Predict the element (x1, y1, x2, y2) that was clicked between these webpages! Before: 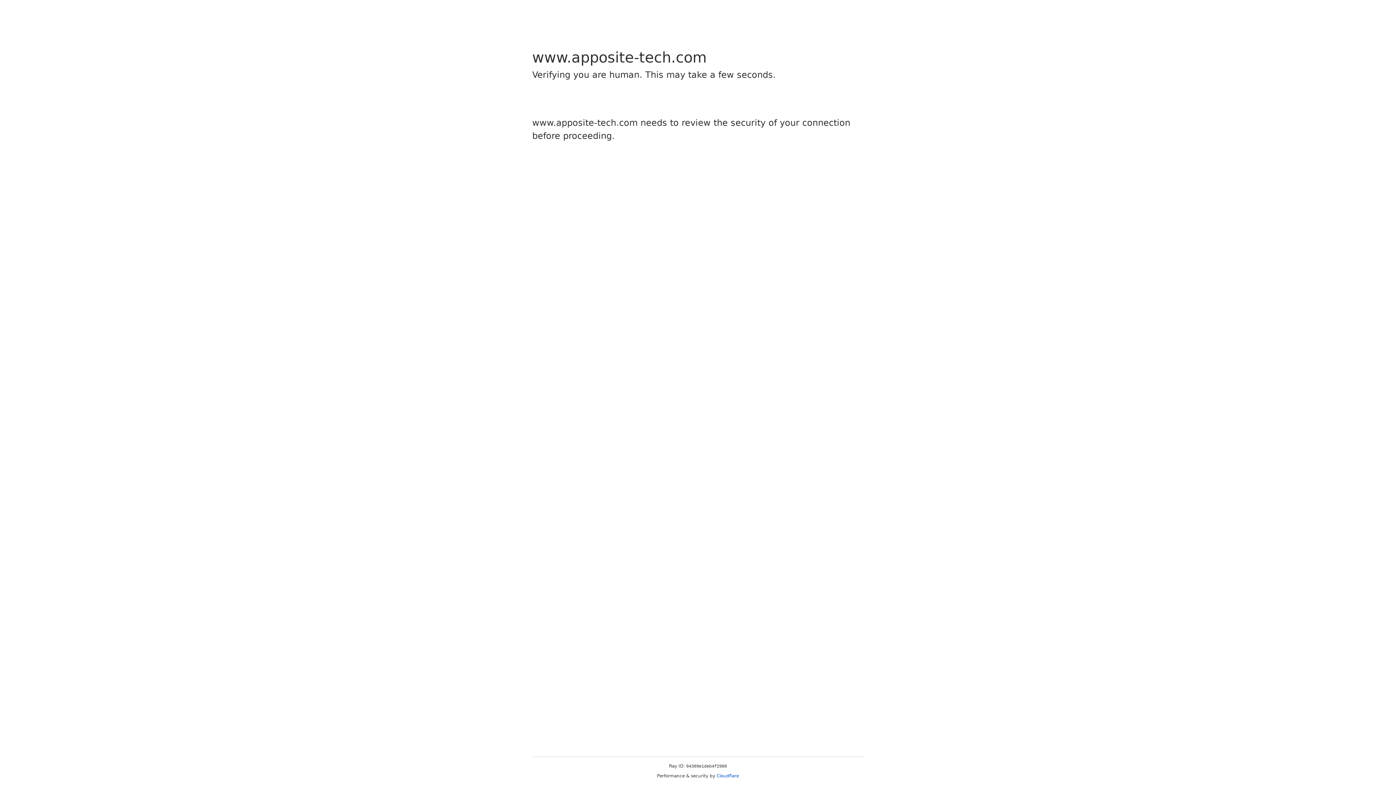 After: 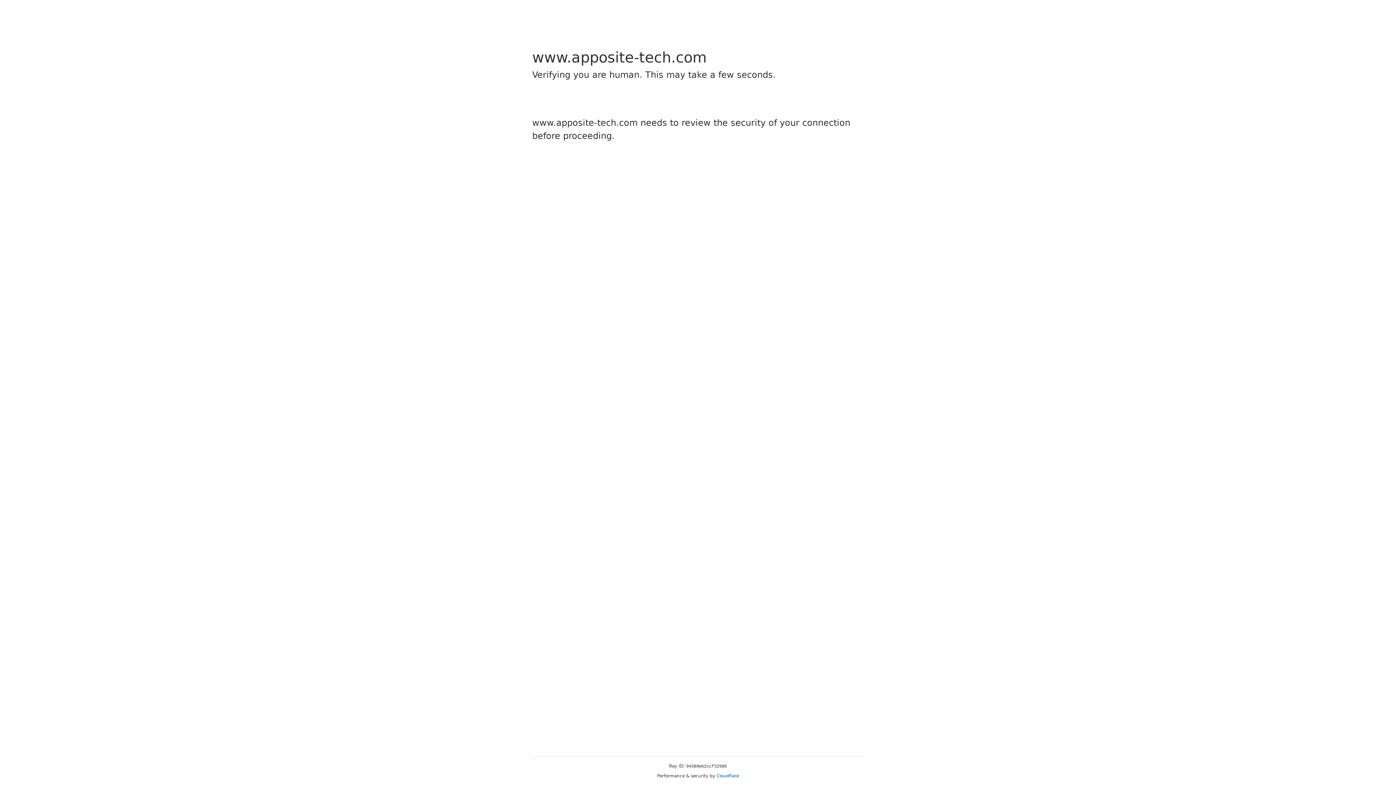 Action: bbox: (716, 773, 739, 778) label: Cloudflare